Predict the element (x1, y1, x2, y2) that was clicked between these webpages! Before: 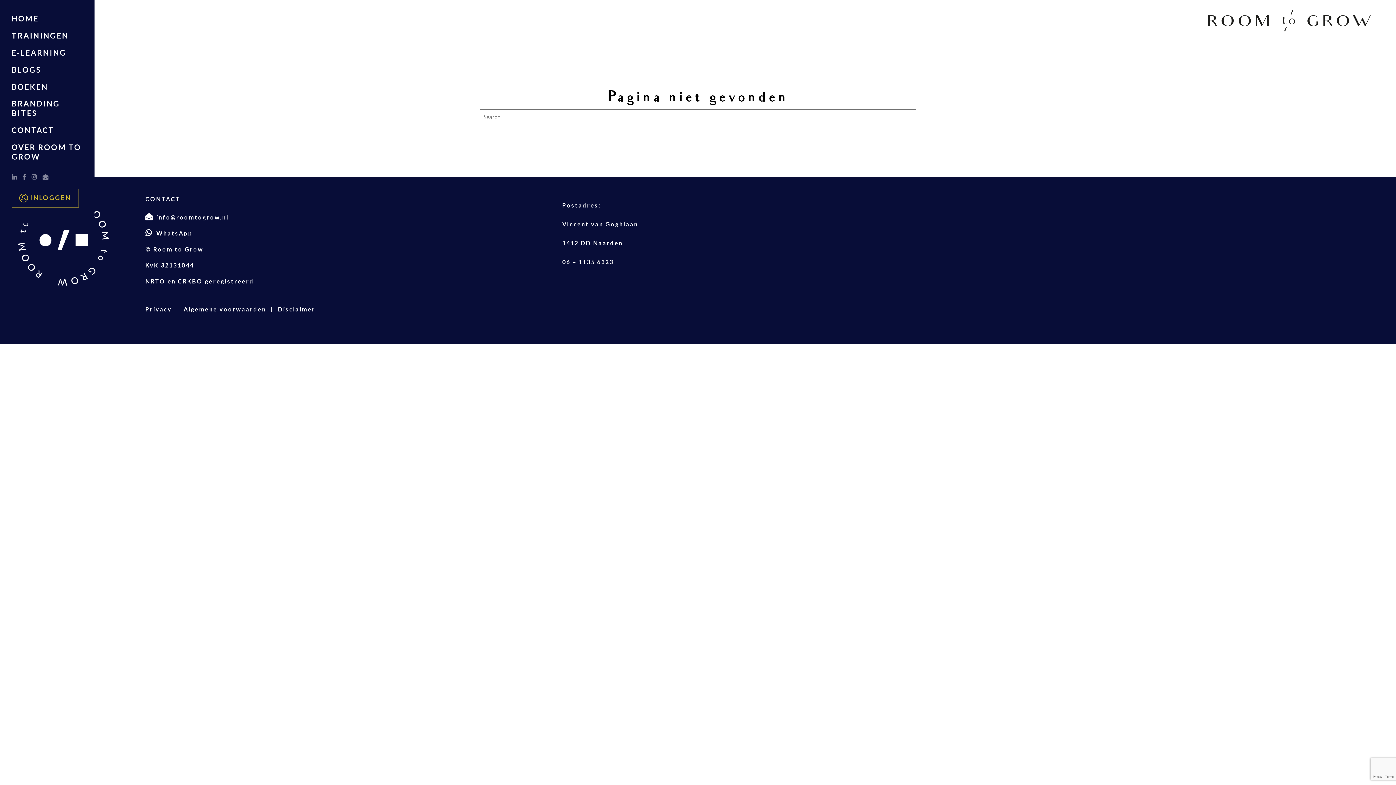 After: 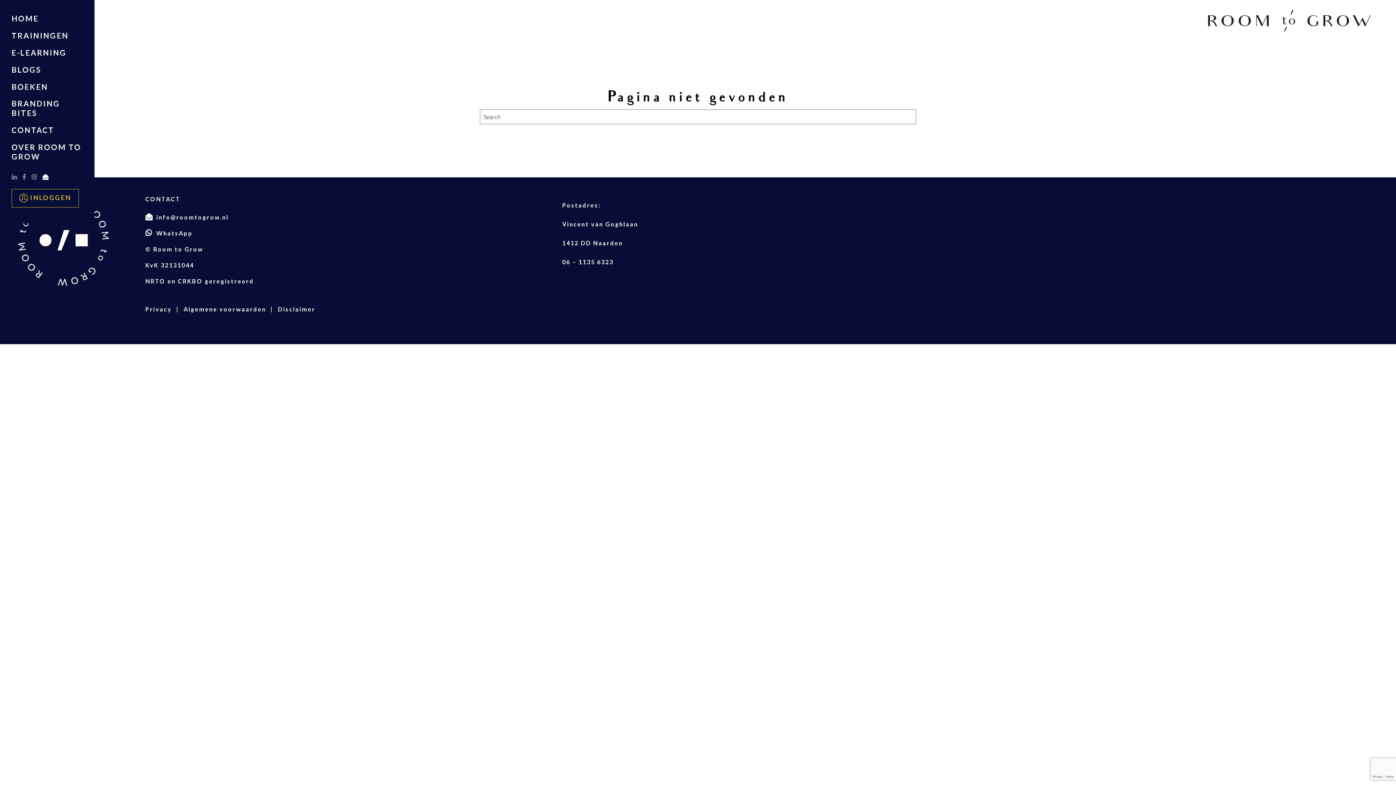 Action: bbox: (42, 173, 49, 180)